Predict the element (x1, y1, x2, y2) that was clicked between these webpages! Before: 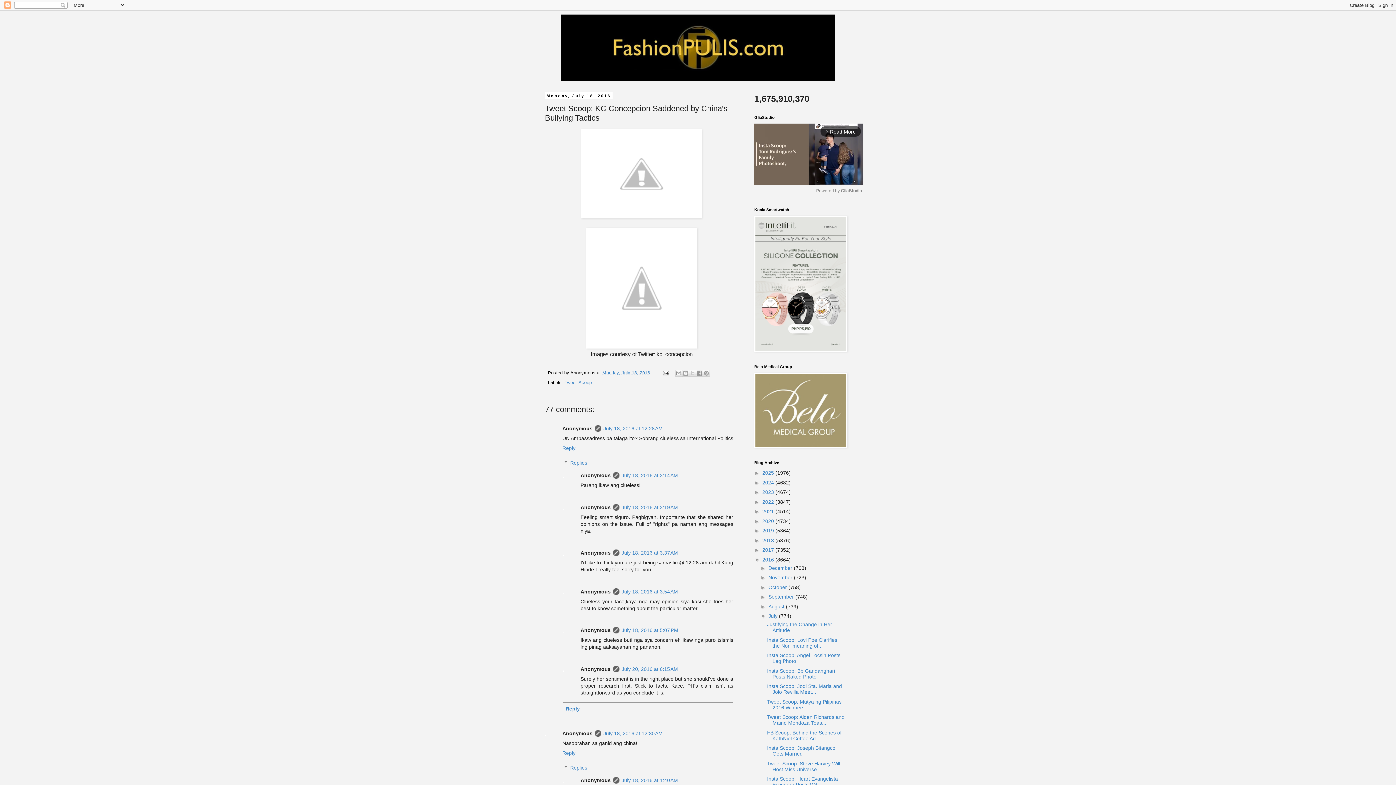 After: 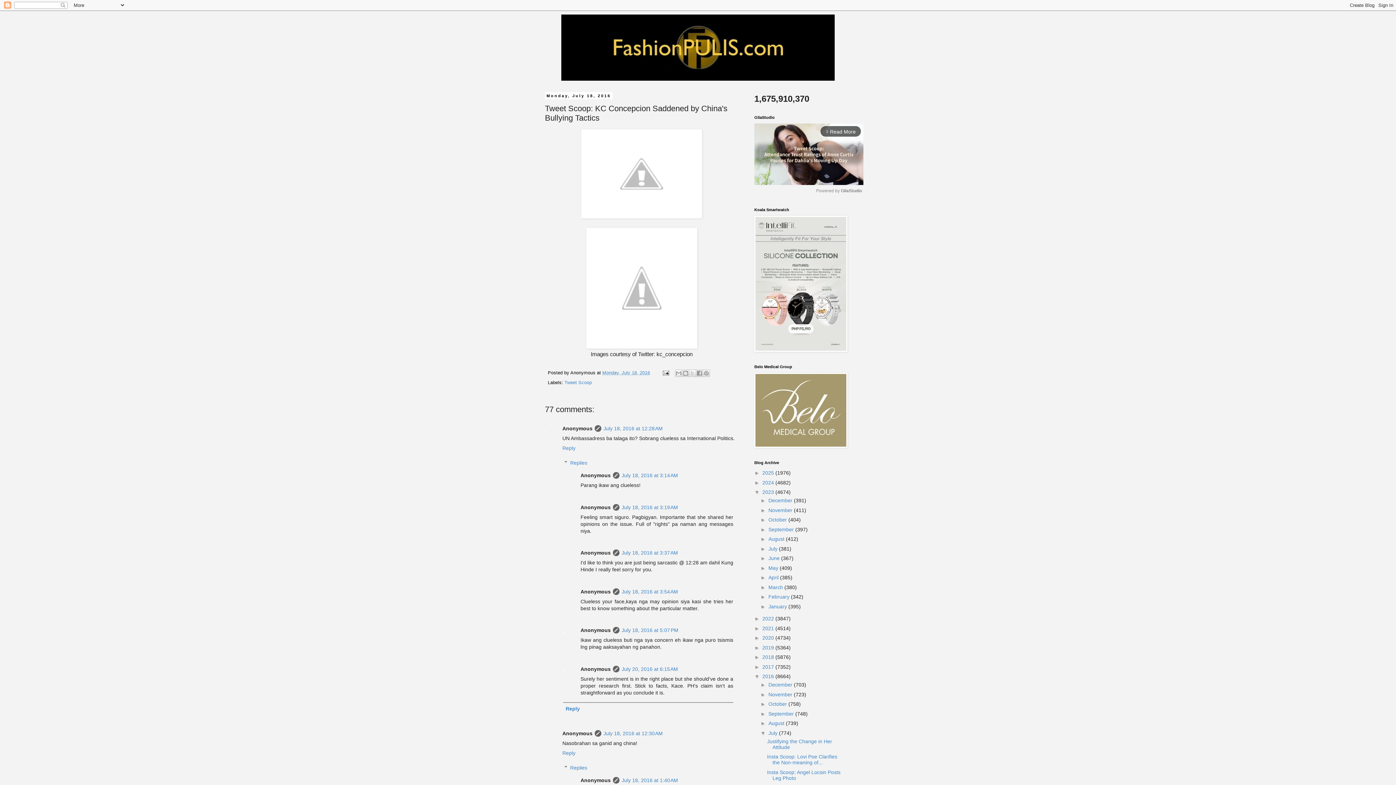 Action: label: ►   bbox: (754, 489, 762, 495)